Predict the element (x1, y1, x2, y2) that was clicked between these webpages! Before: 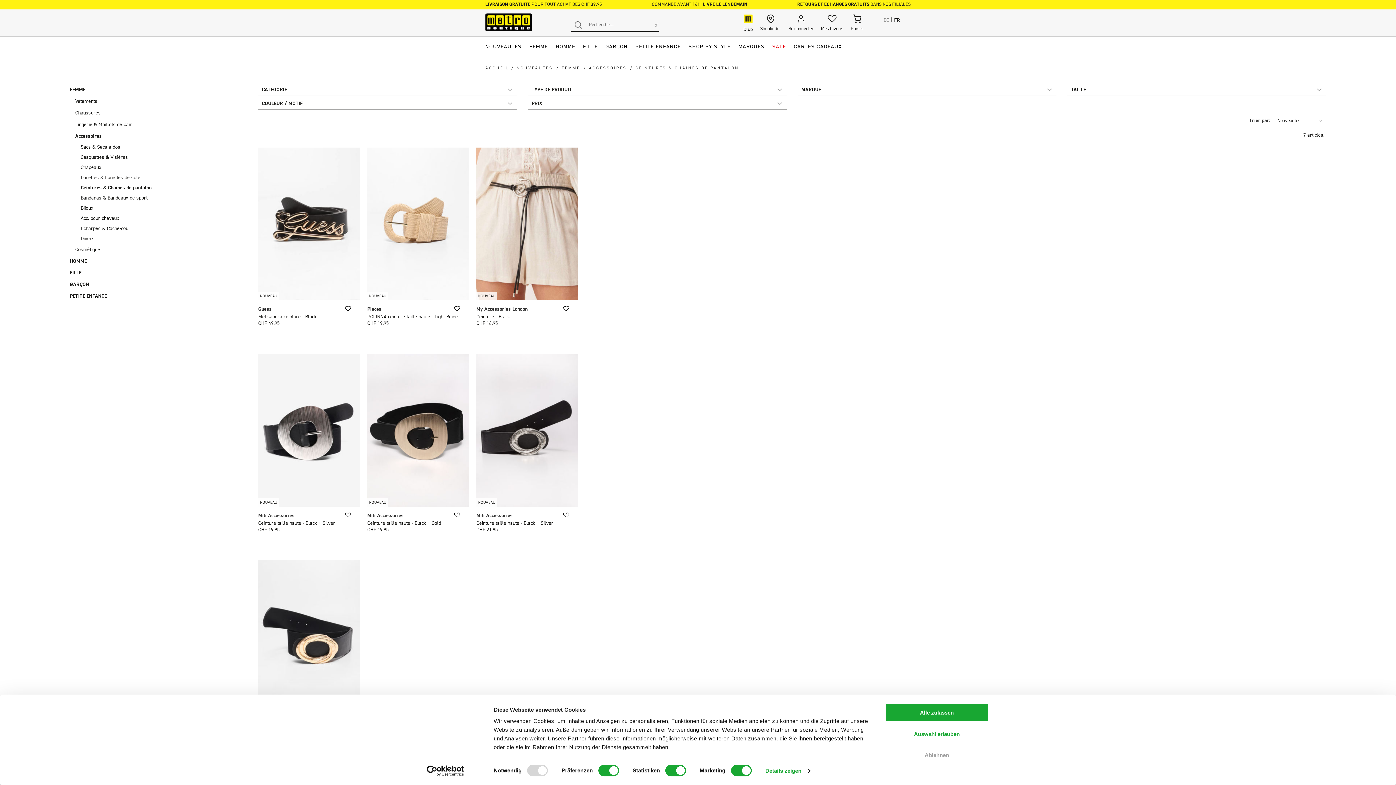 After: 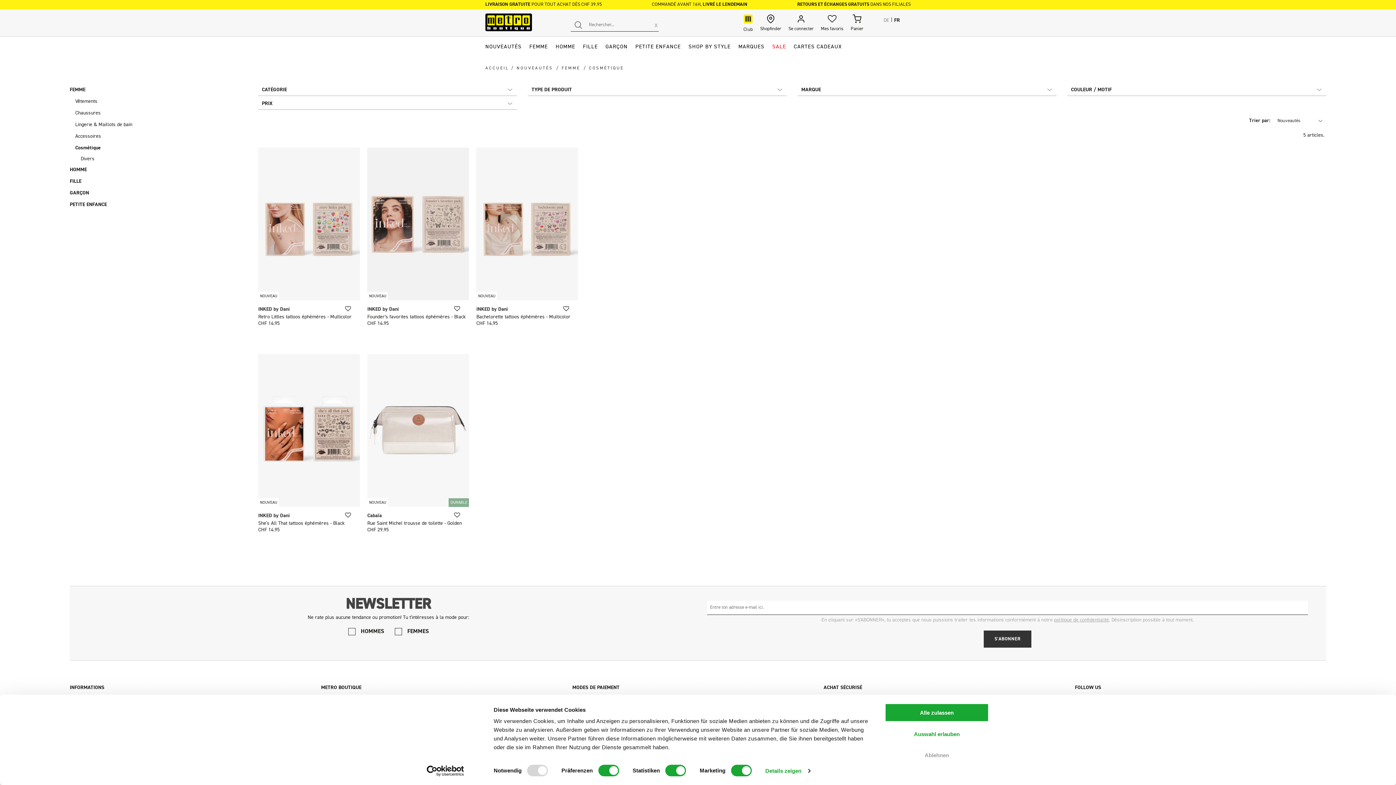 Action: label: Cosmétique bbox: (75, 244, 209, 255)